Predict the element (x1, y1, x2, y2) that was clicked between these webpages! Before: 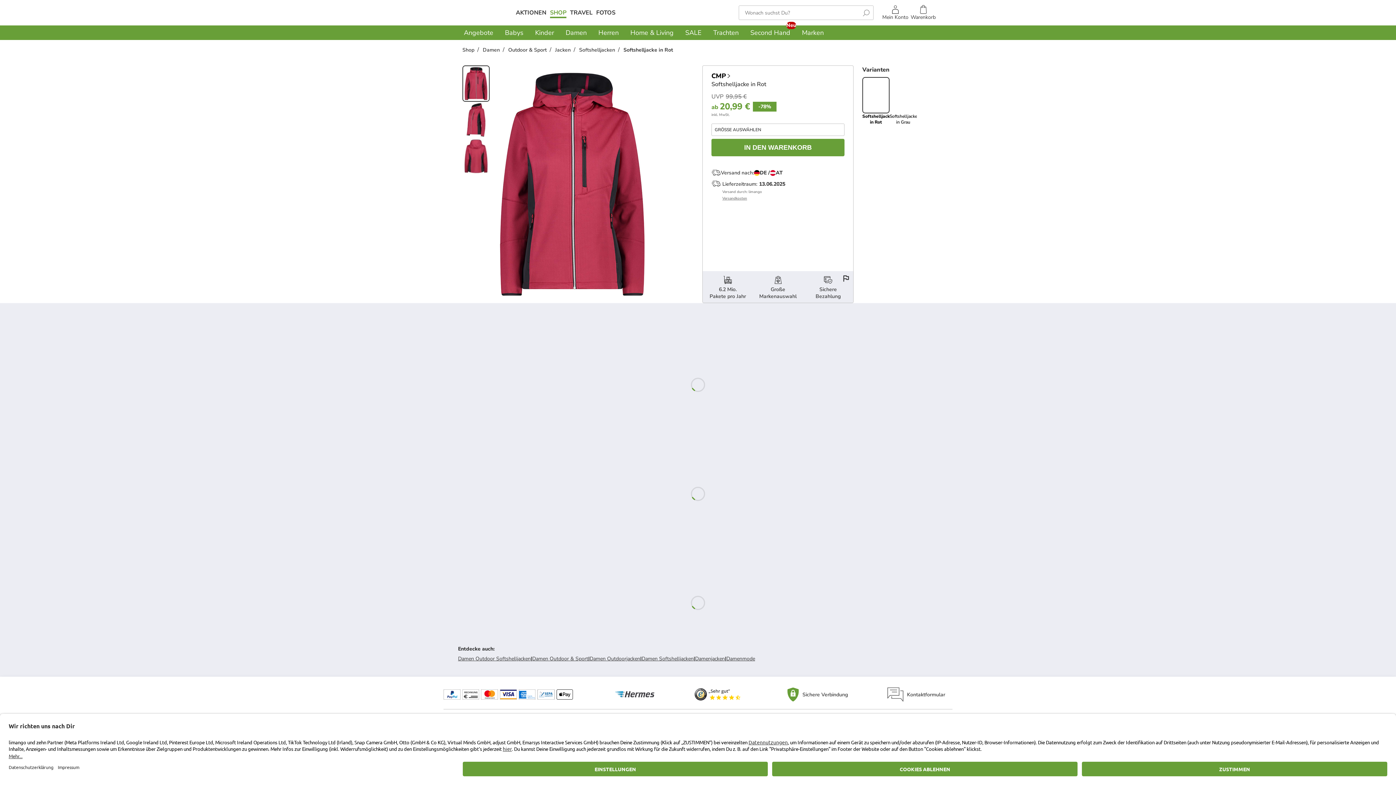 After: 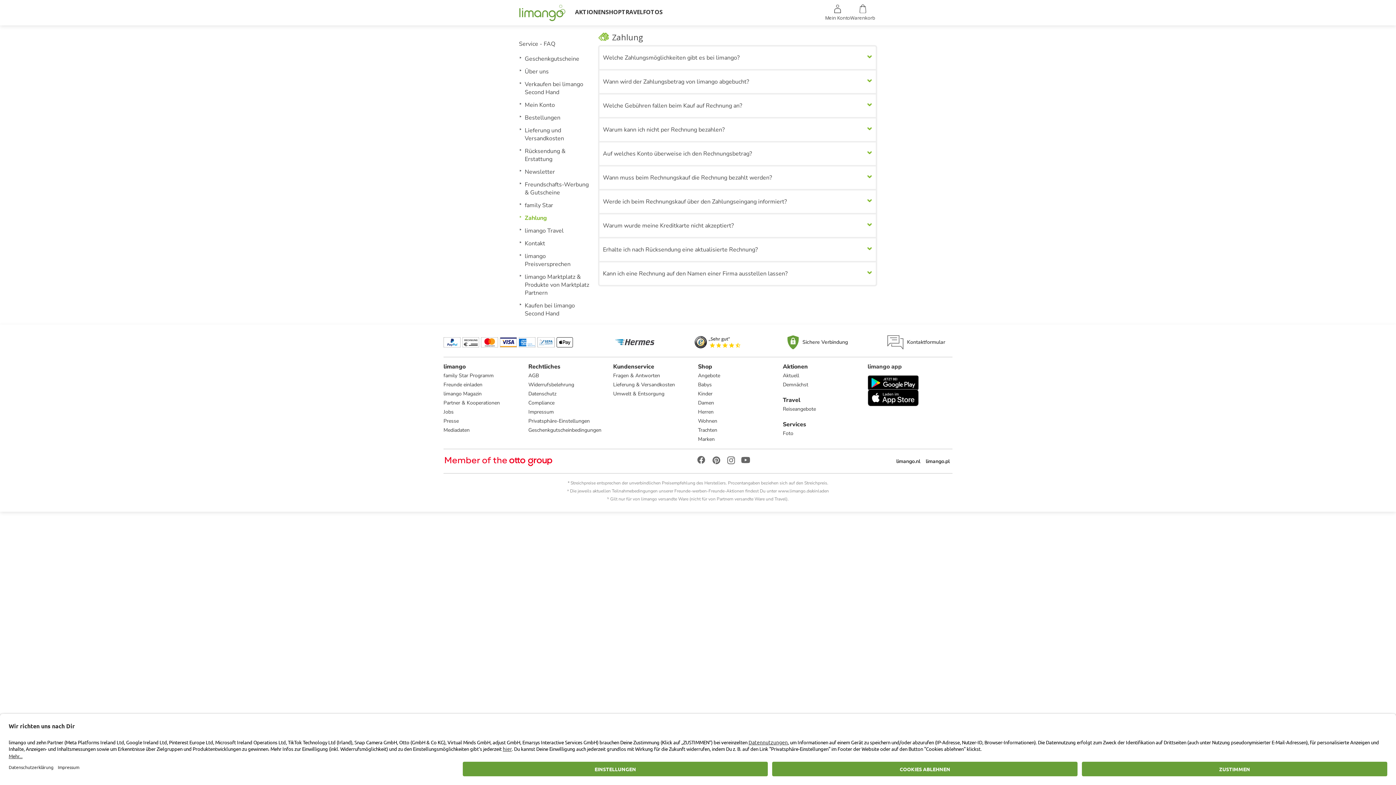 Action: bbox: (443, 689, 460, 700)